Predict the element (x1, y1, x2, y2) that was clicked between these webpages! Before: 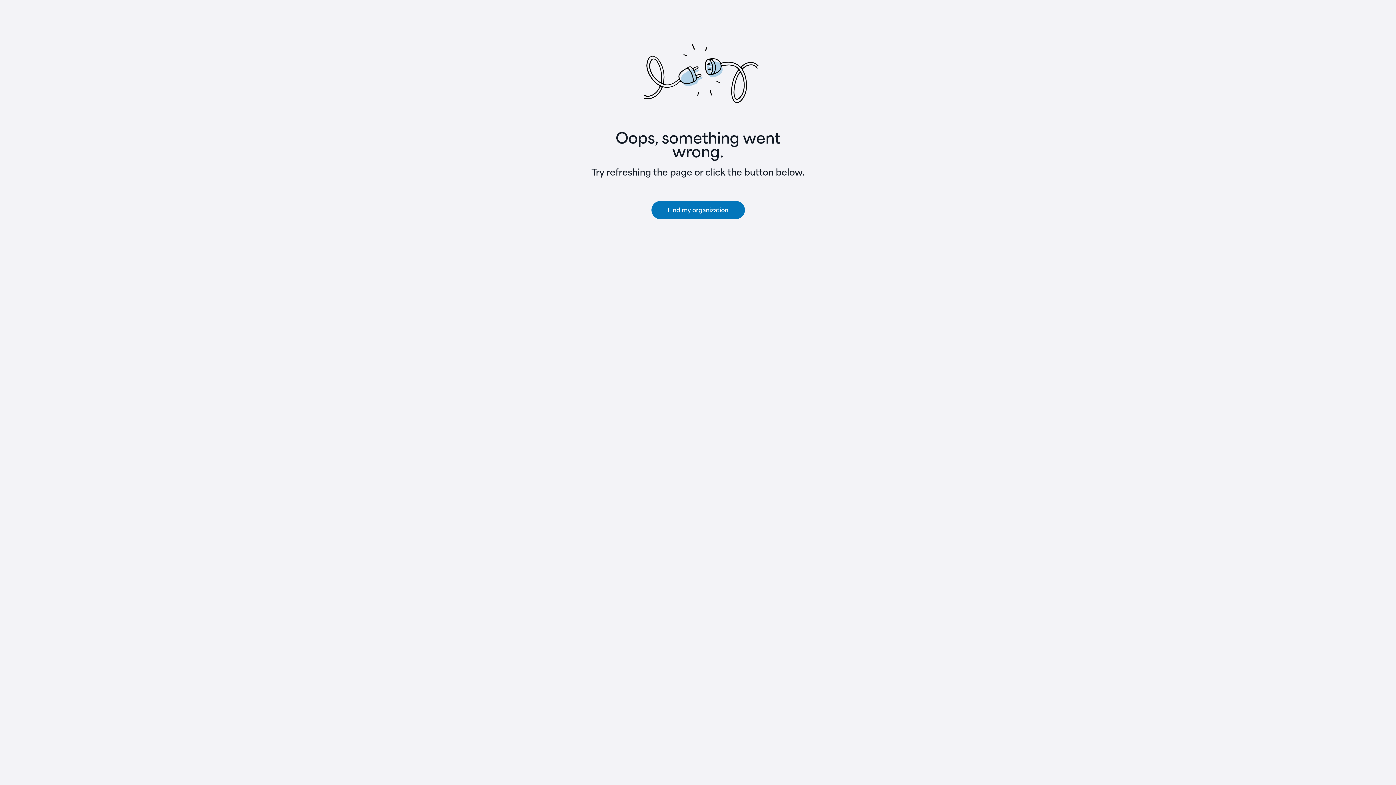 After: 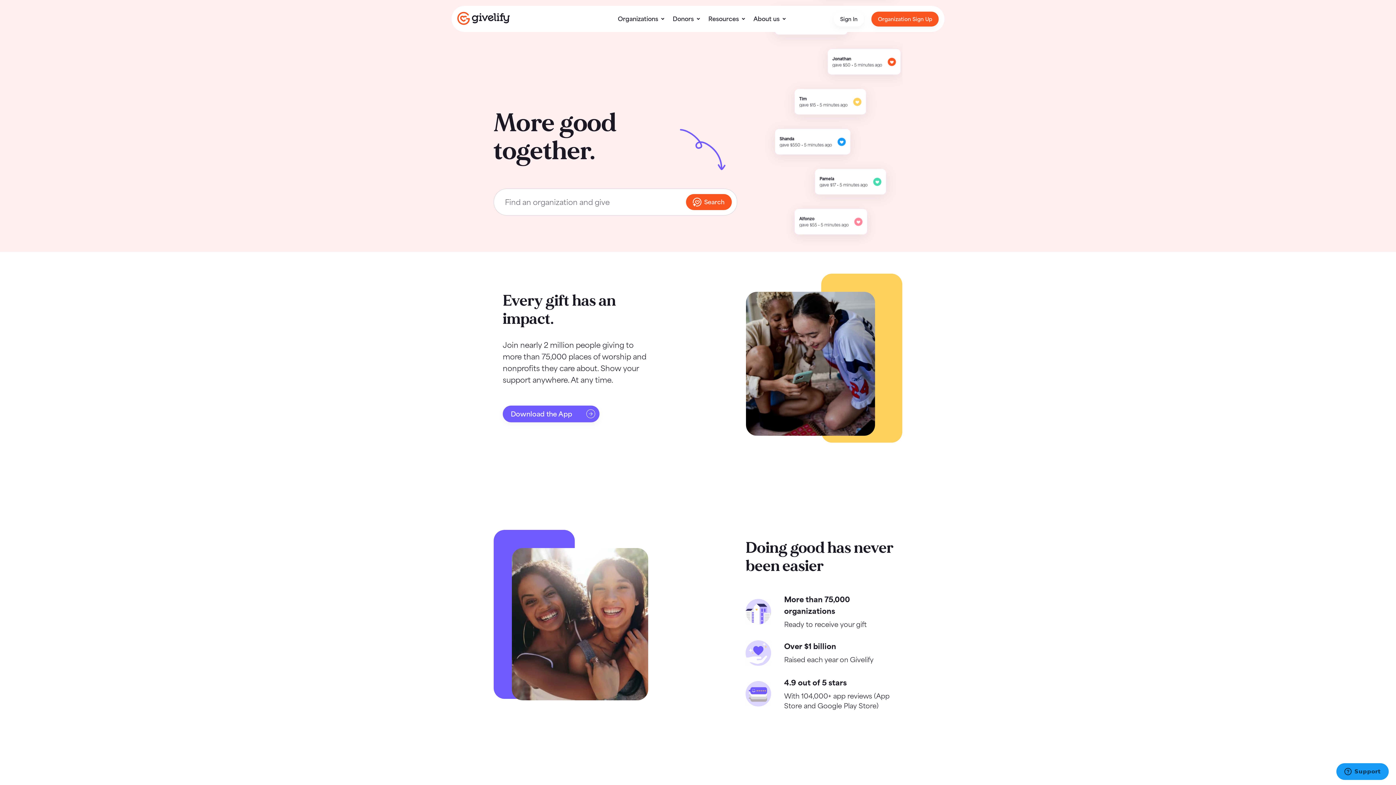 Action: bbox: (651, 201, 744, 219) label: Find my organization